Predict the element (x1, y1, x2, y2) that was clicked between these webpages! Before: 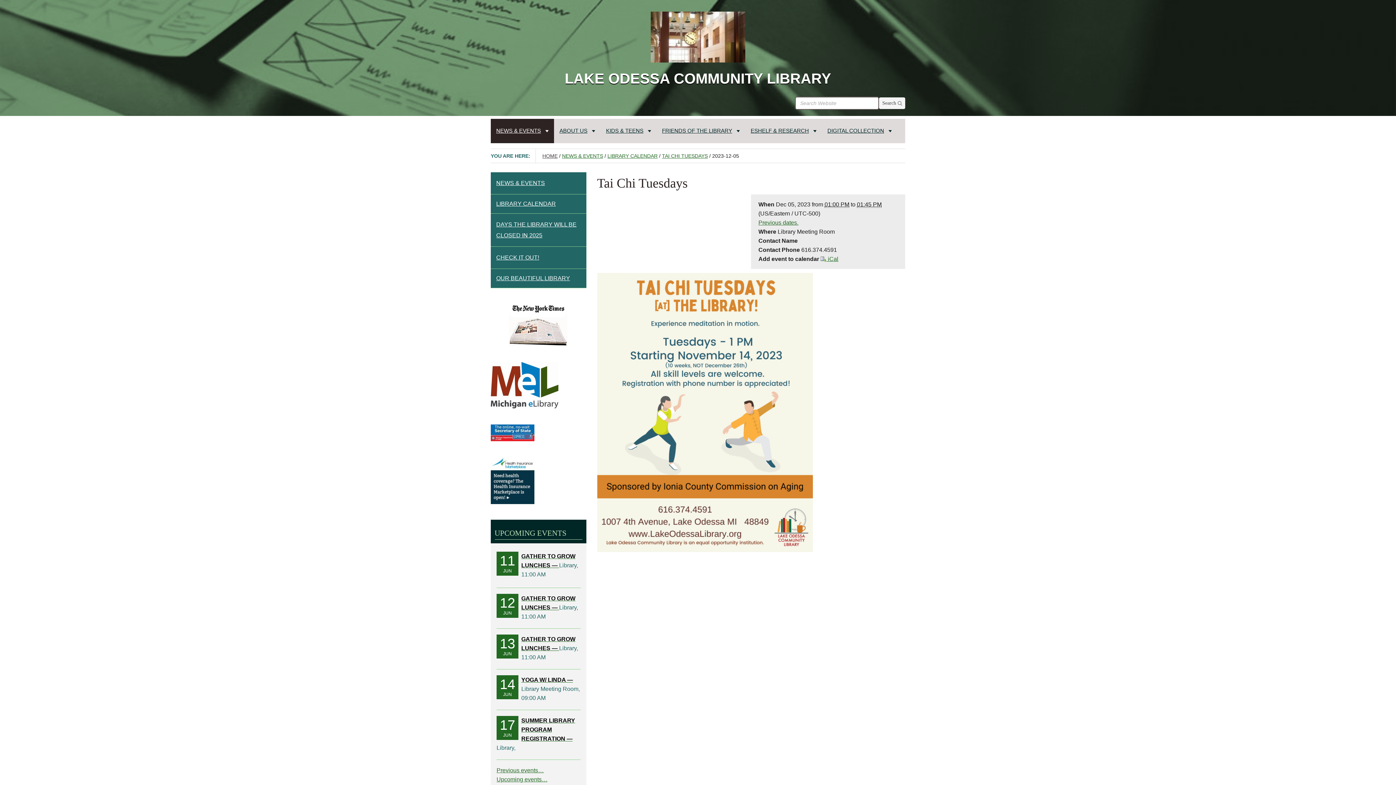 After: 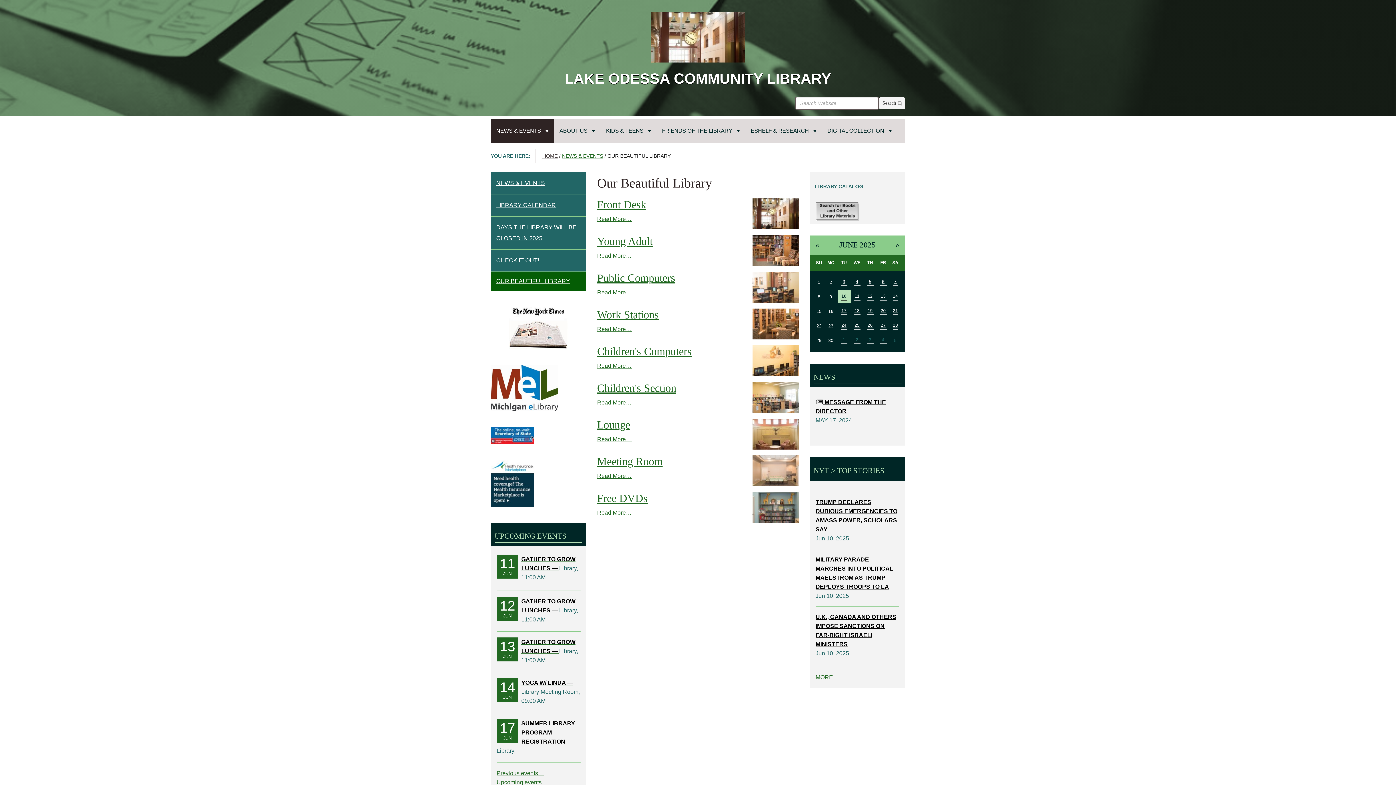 Action: label: OUR BEAUTIFUL LIBRARY bbox: (490, 268, 586, 287)